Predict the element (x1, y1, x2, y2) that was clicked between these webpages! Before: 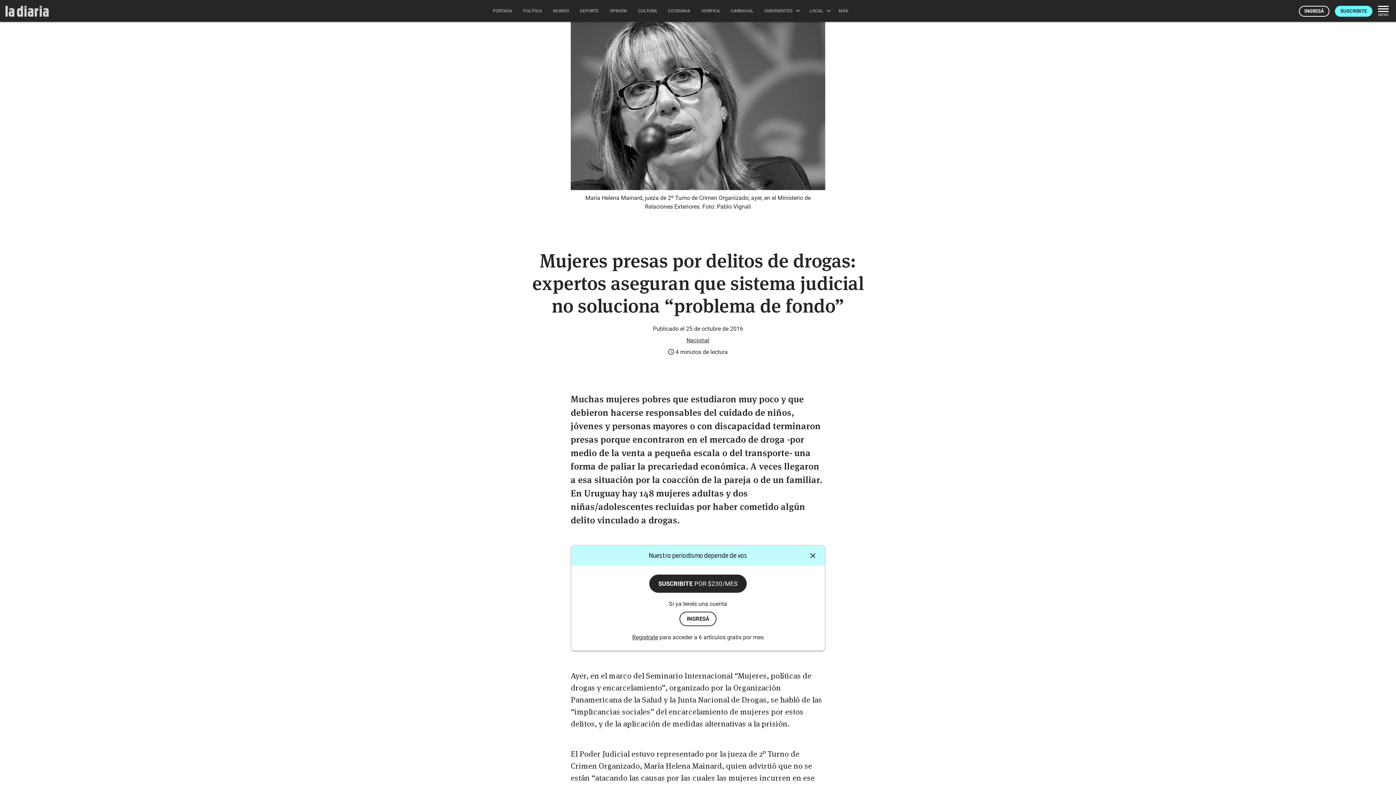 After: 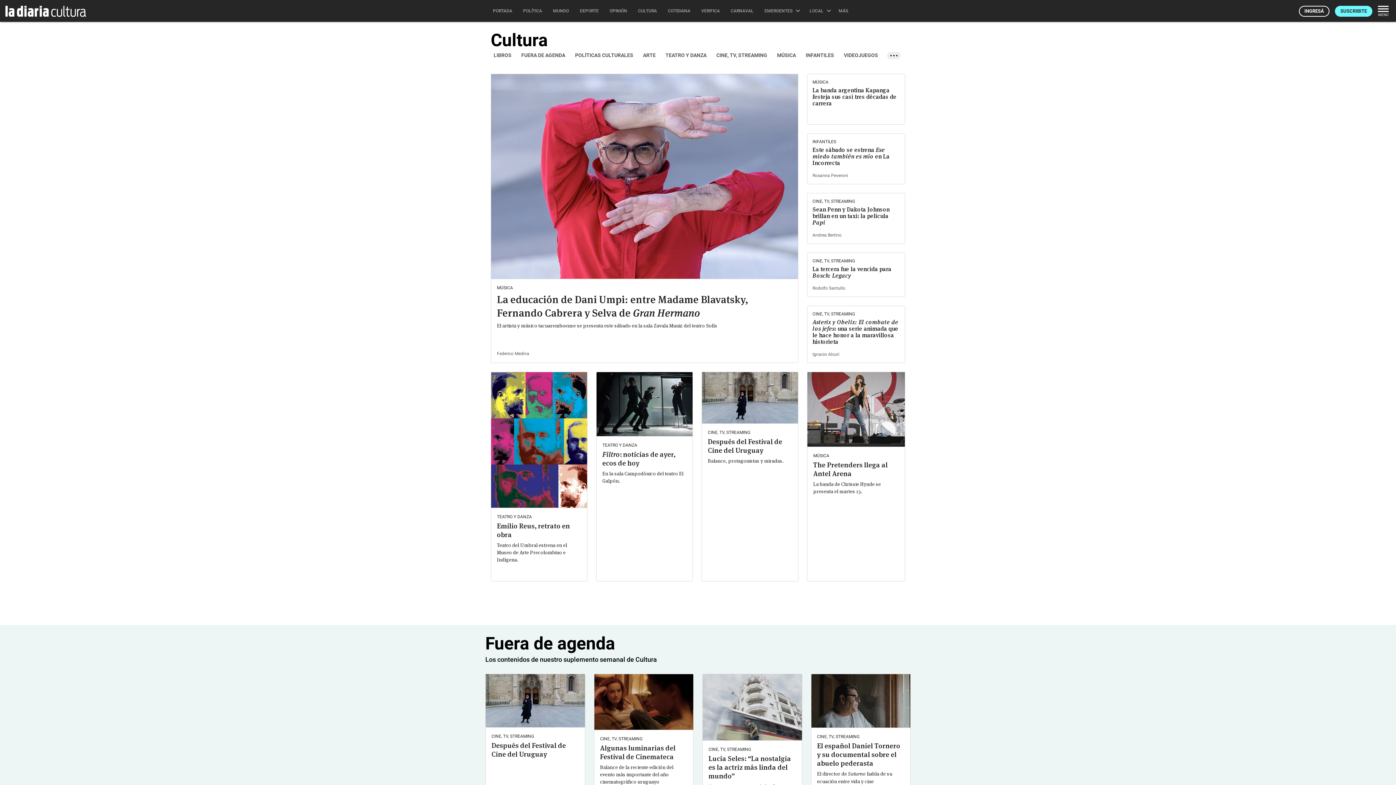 Action: label: CULTURA bbox: (632, 0, 662, 21)